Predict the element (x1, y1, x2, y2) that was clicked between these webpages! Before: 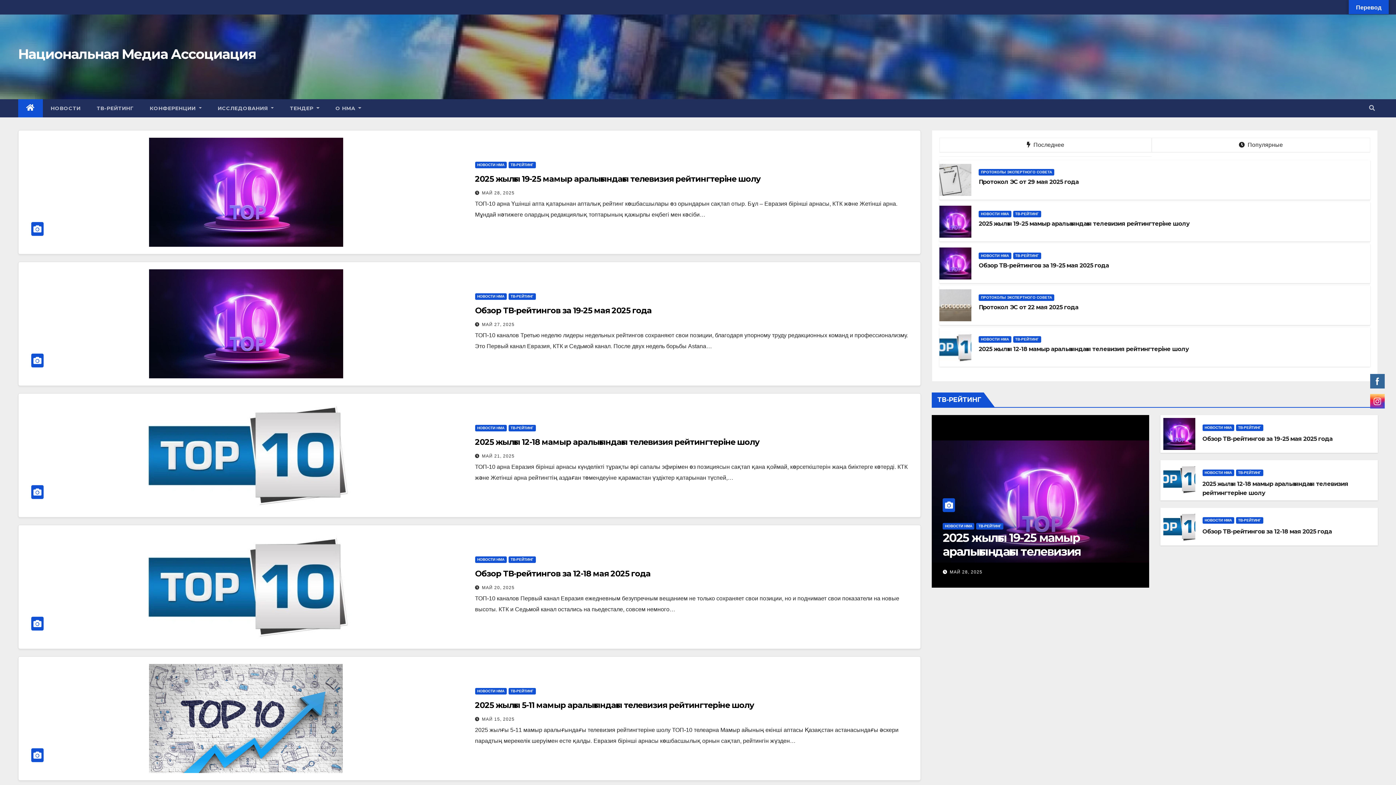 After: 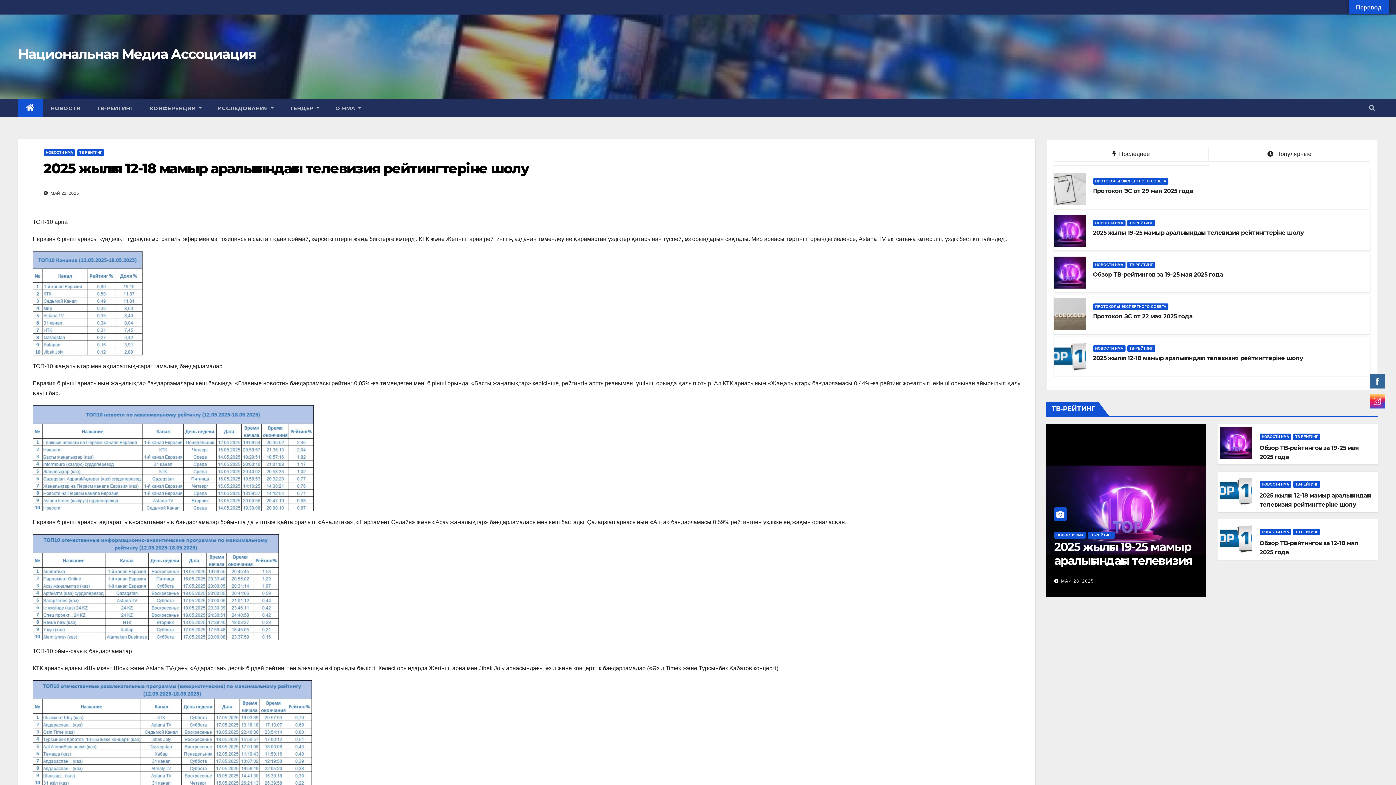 Action: bbox: (1163, 475, 1195, 481)